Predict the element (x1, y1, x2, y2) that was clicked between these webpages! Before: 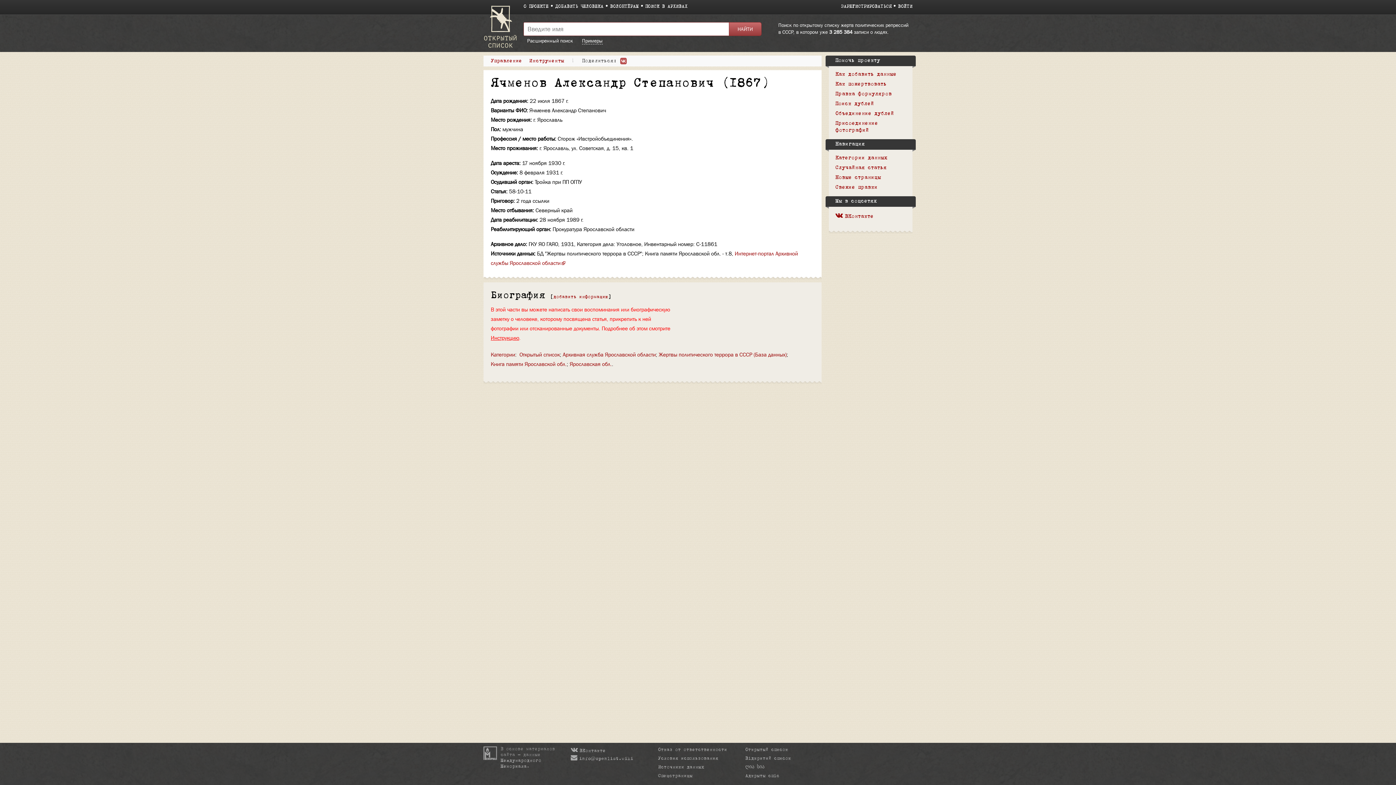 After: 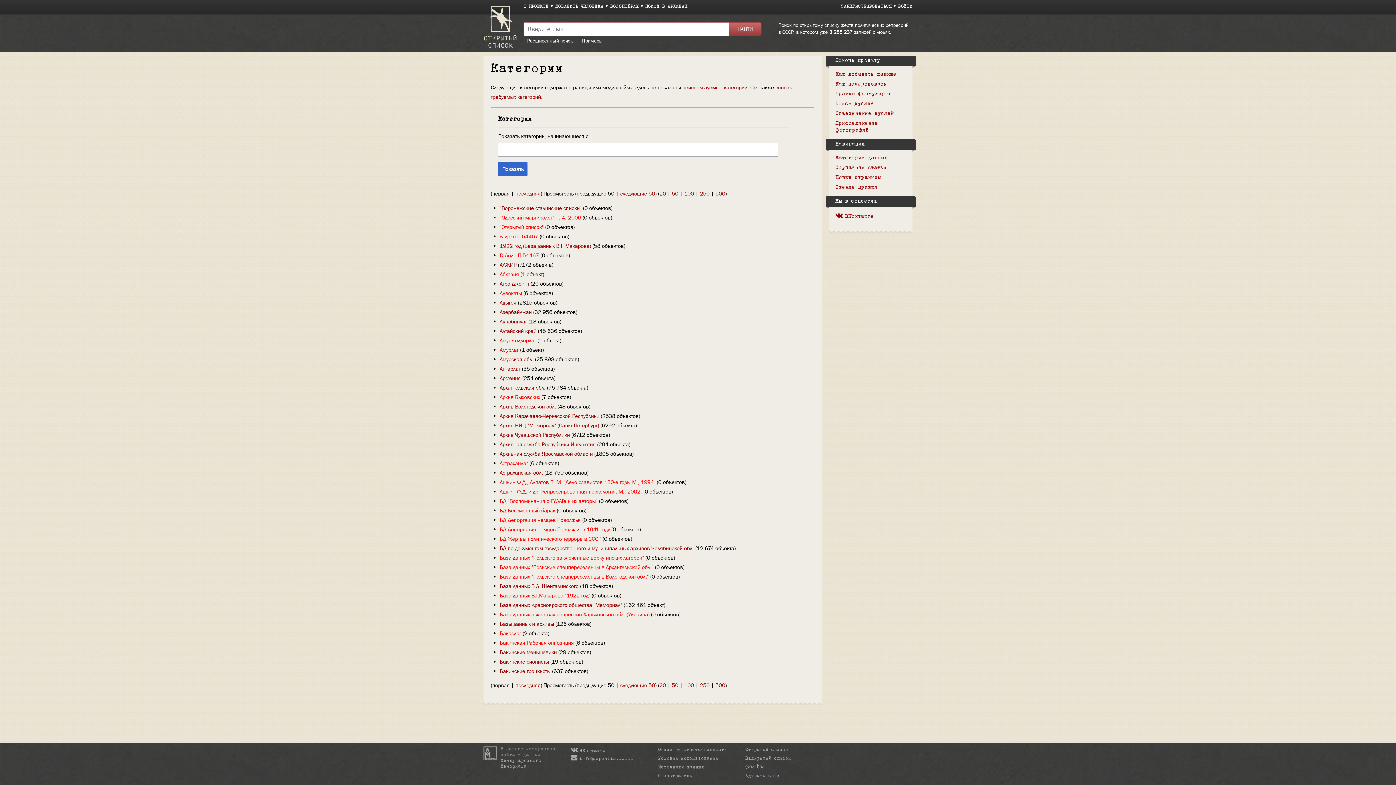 Action: bbox: (490, 351, 515, 358) label: Категории